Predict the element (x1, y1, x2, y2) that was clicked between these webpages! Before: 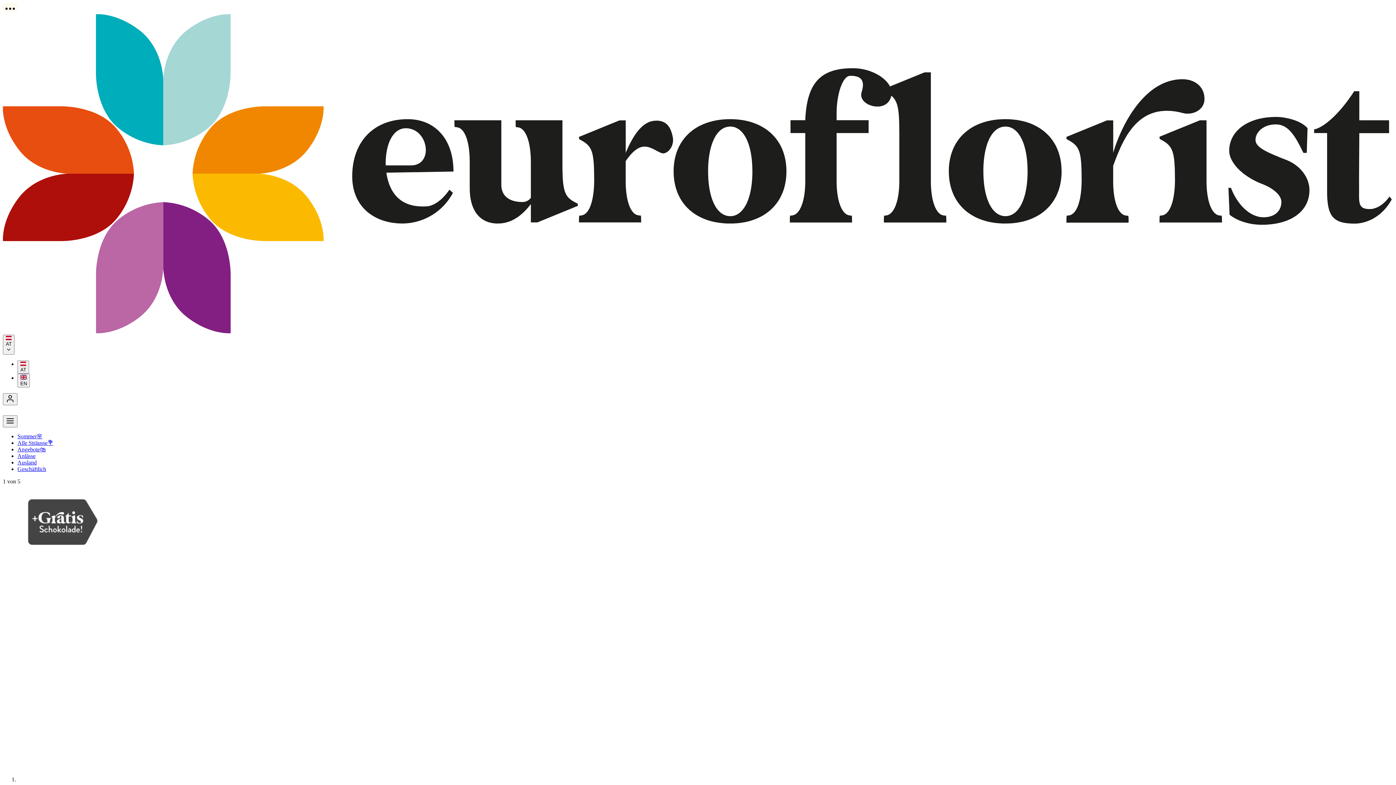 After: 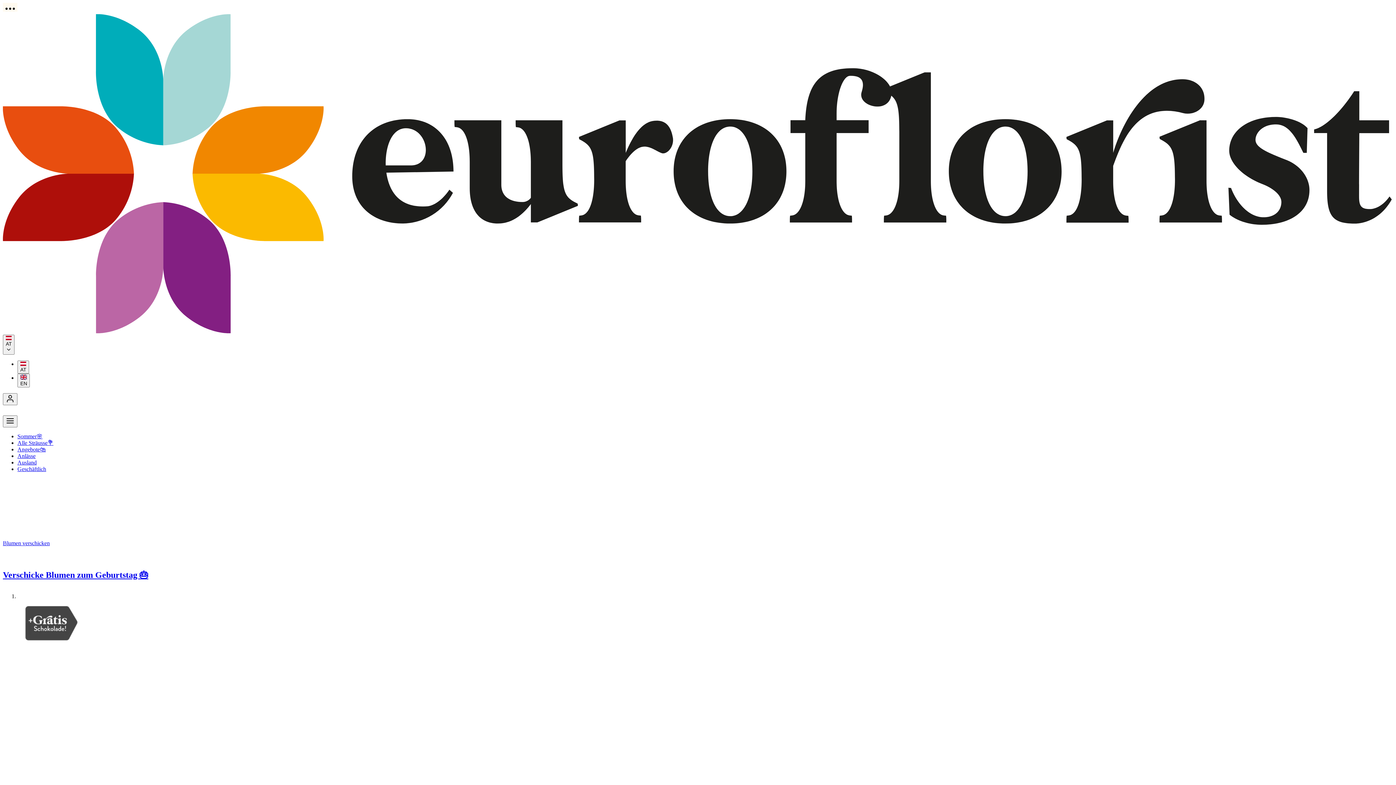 Action: bbox: (2, 328, 1393, 334) label: Startseite